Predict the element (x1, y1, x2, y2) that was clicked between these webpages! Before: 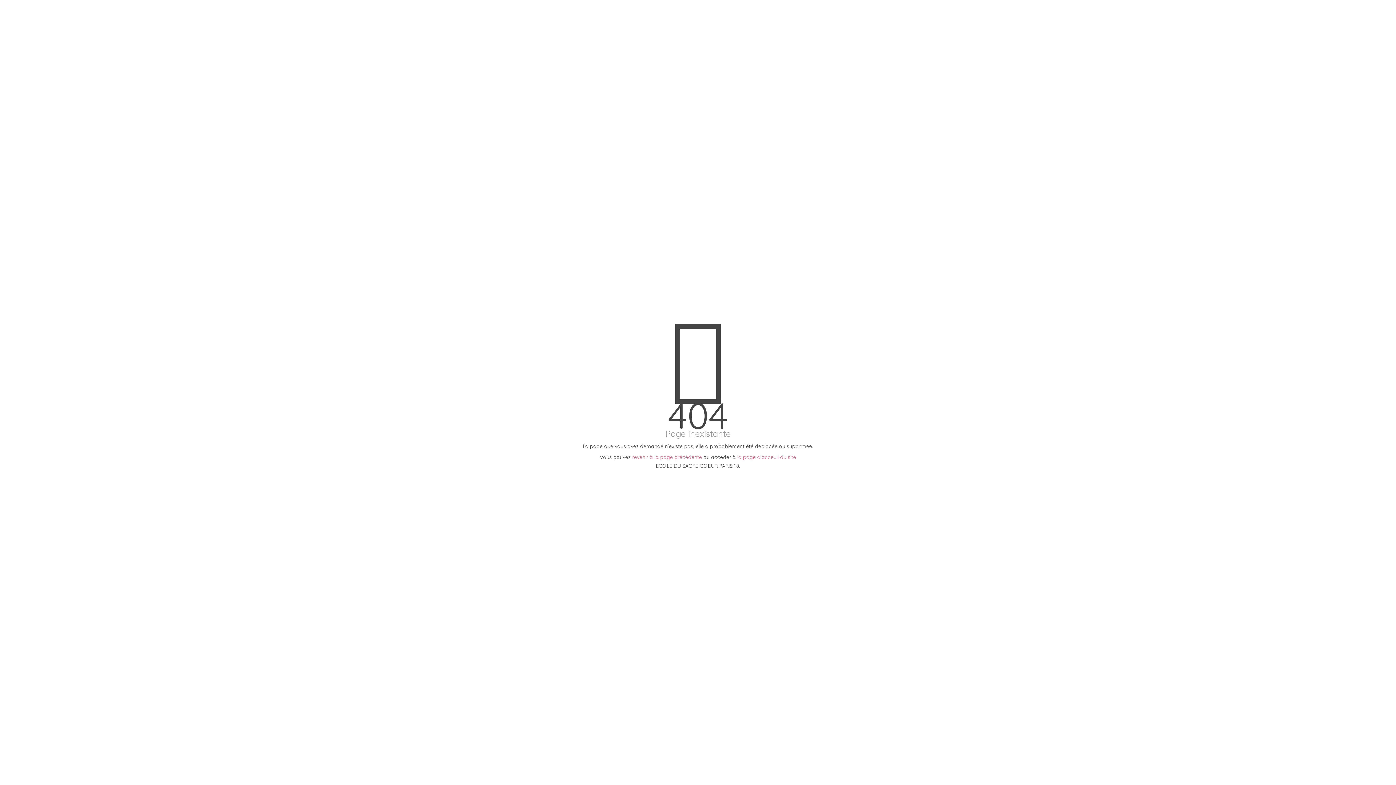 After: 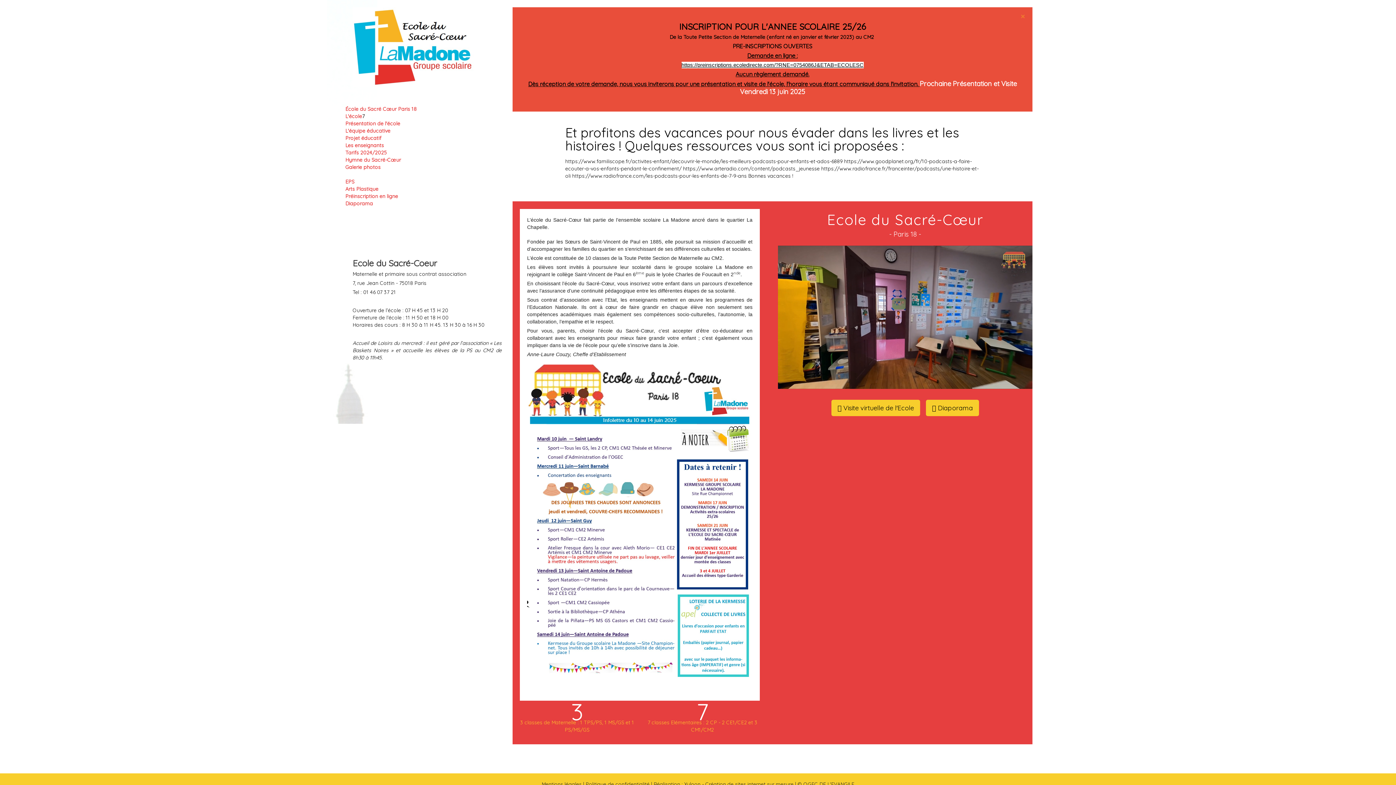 Action: label: la page d'acceuil du site bbox: (737, 454, 796, 460)